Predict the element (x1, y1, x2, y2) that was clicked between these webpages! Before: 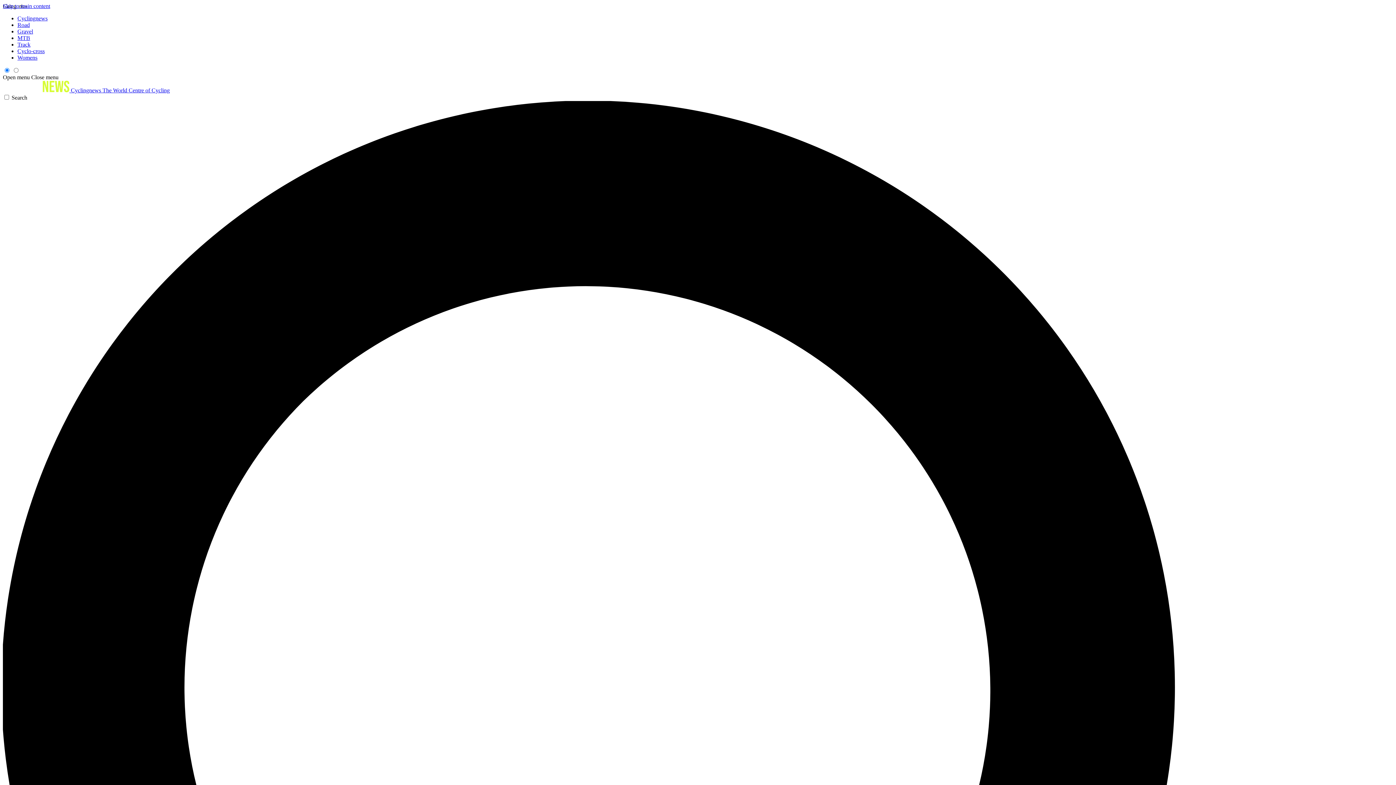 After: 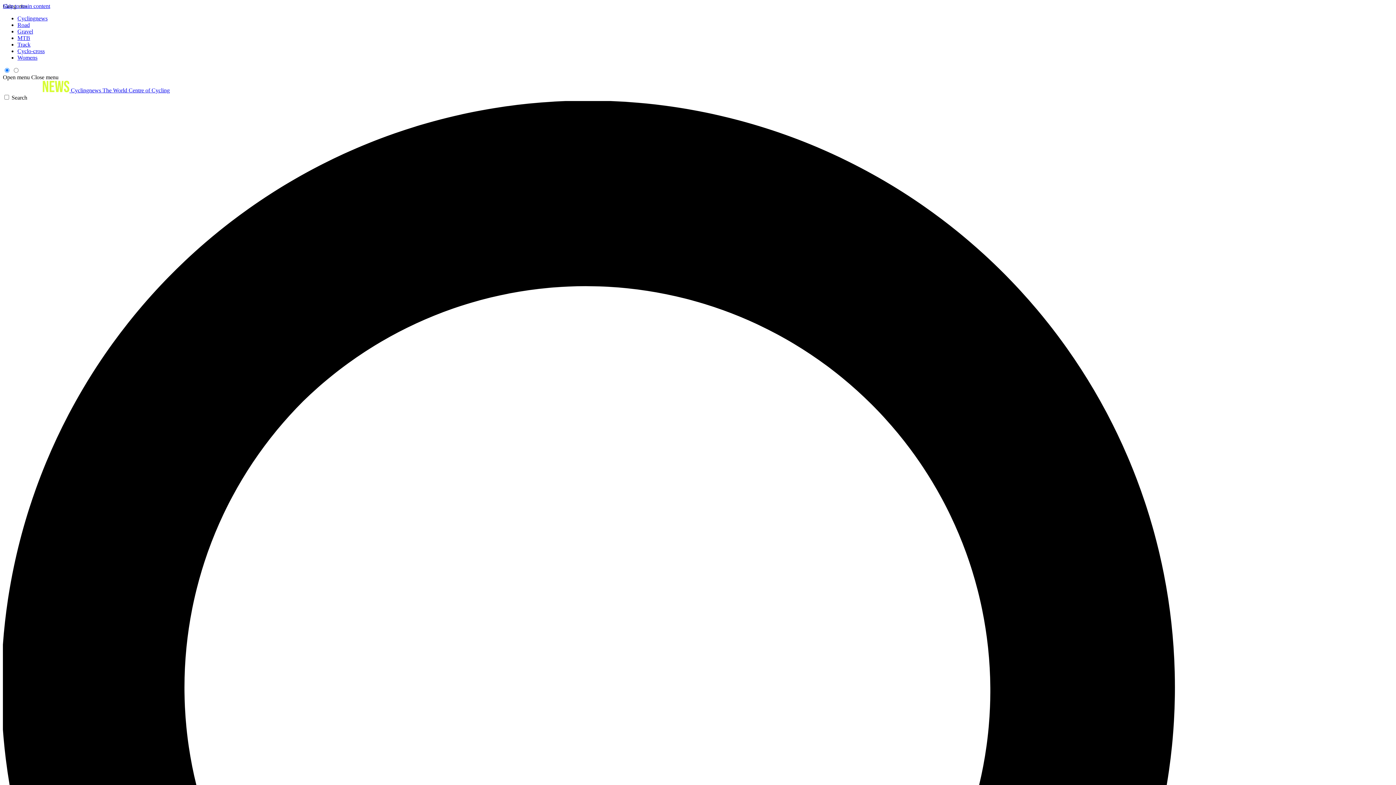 Action: bbox: (17, 48, 44, 54) label: Cyclo-cross